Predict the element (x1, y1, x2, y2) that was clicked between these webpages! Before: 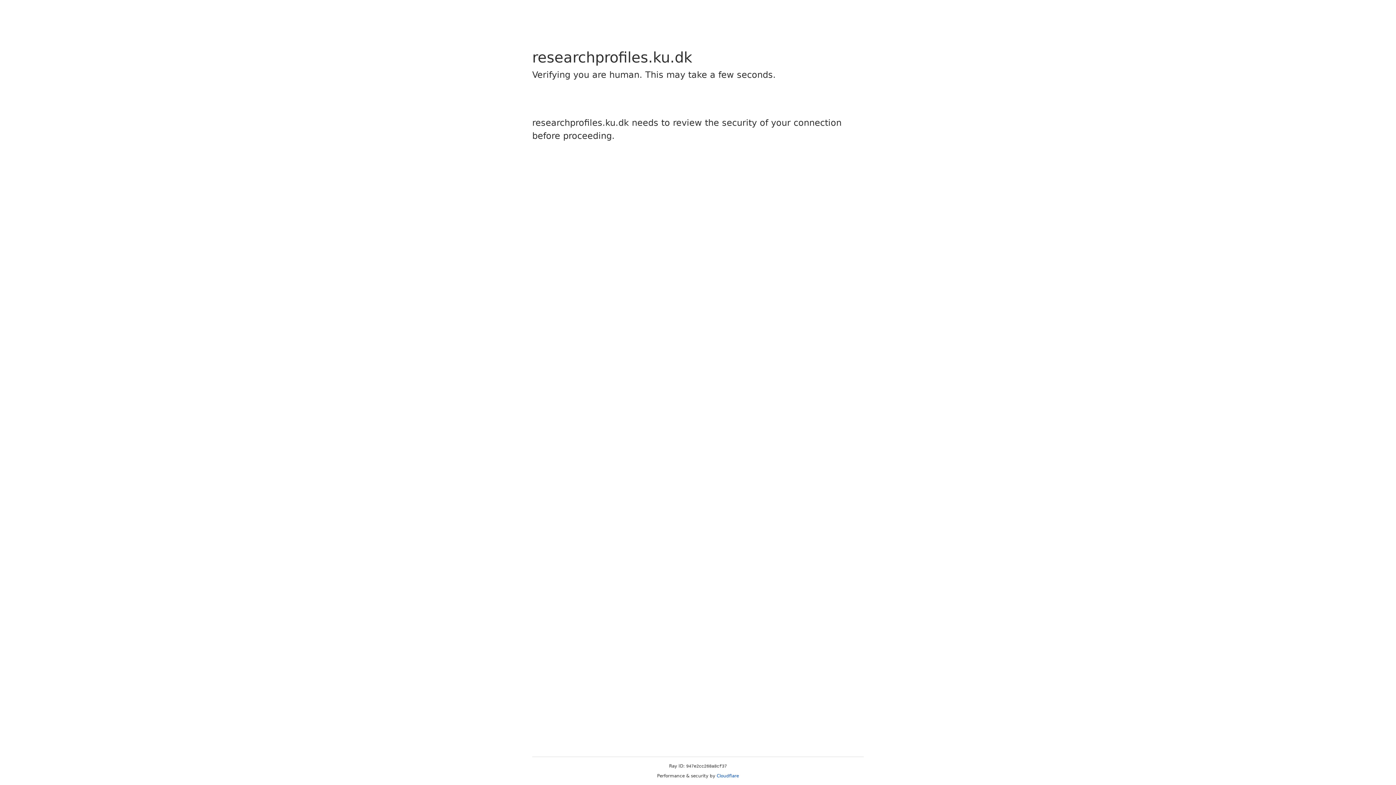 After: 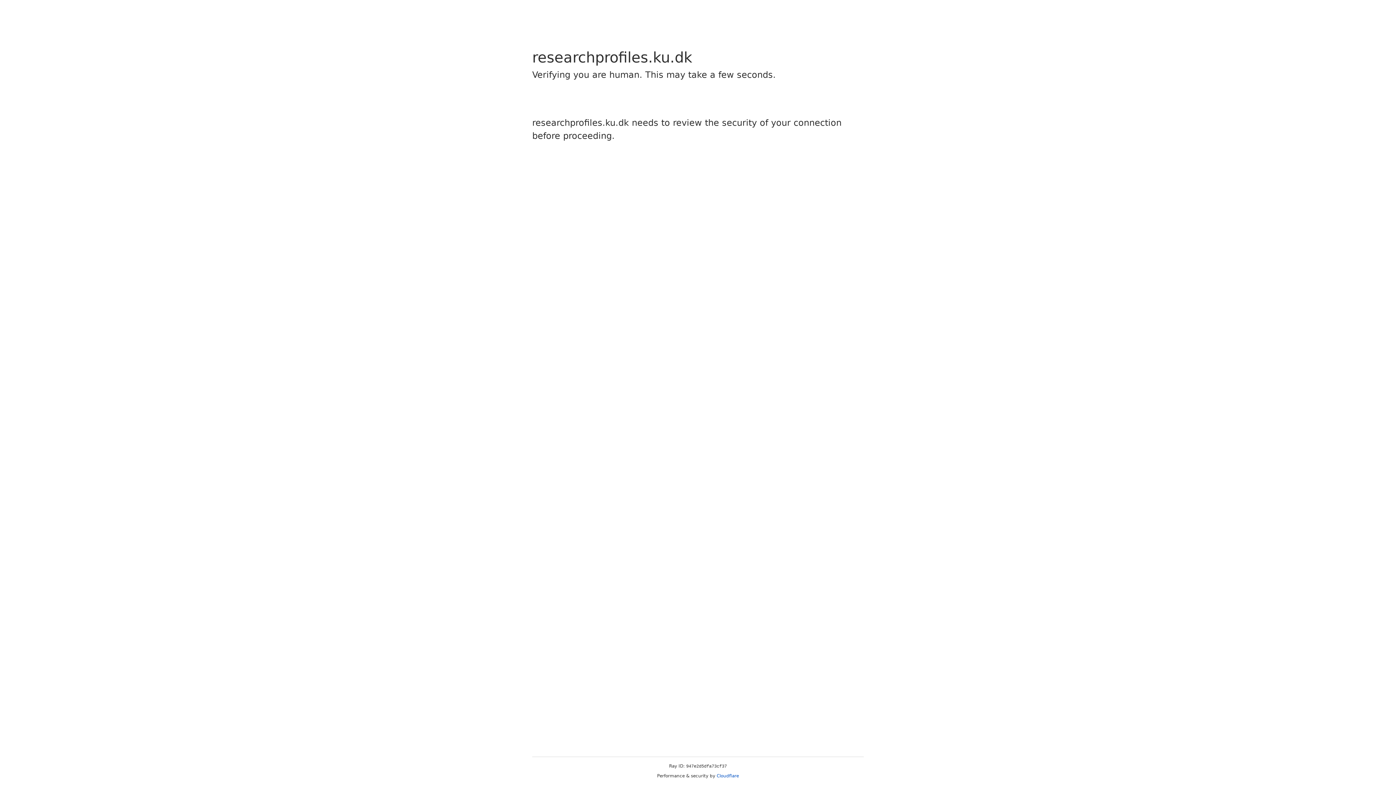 Action: bbox: (716, 773, 739, 778) label: Cloudflare